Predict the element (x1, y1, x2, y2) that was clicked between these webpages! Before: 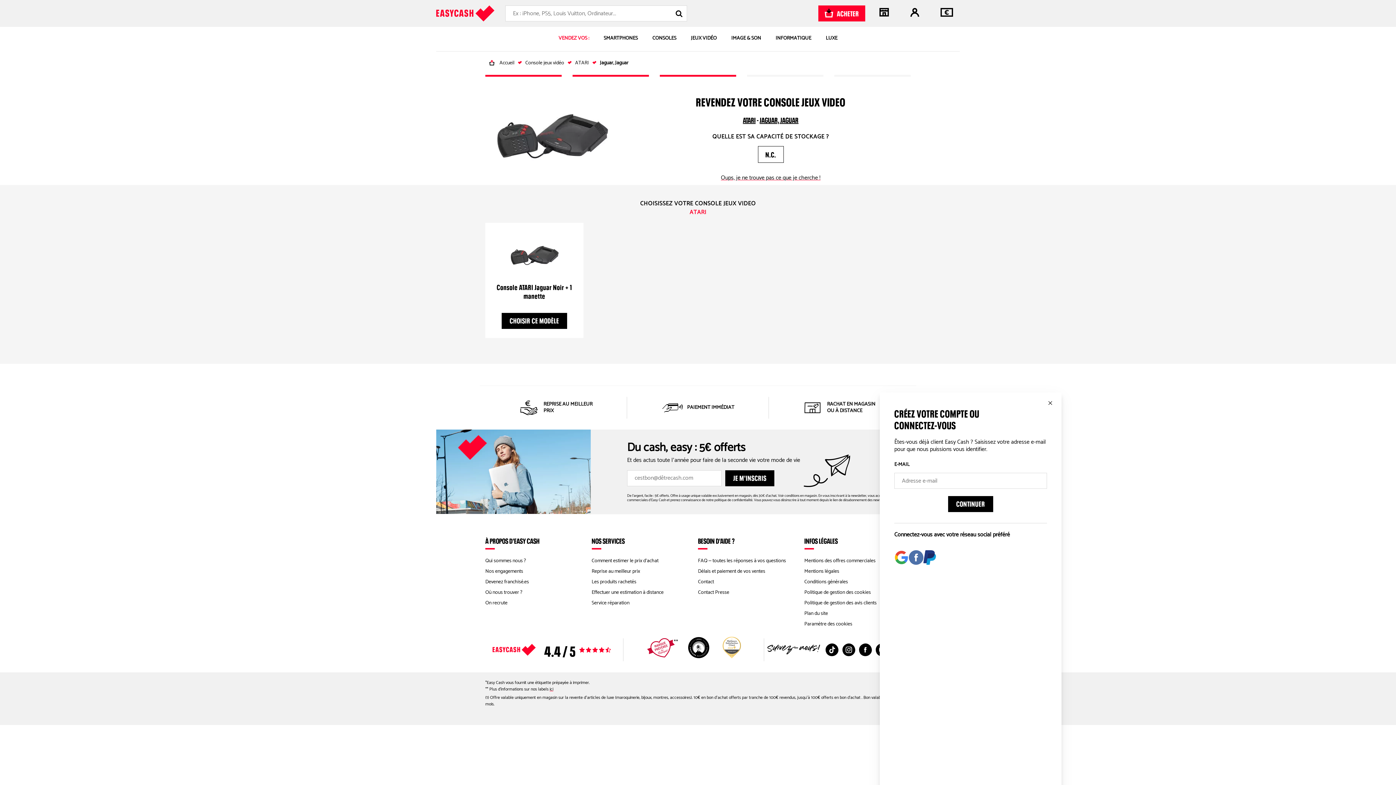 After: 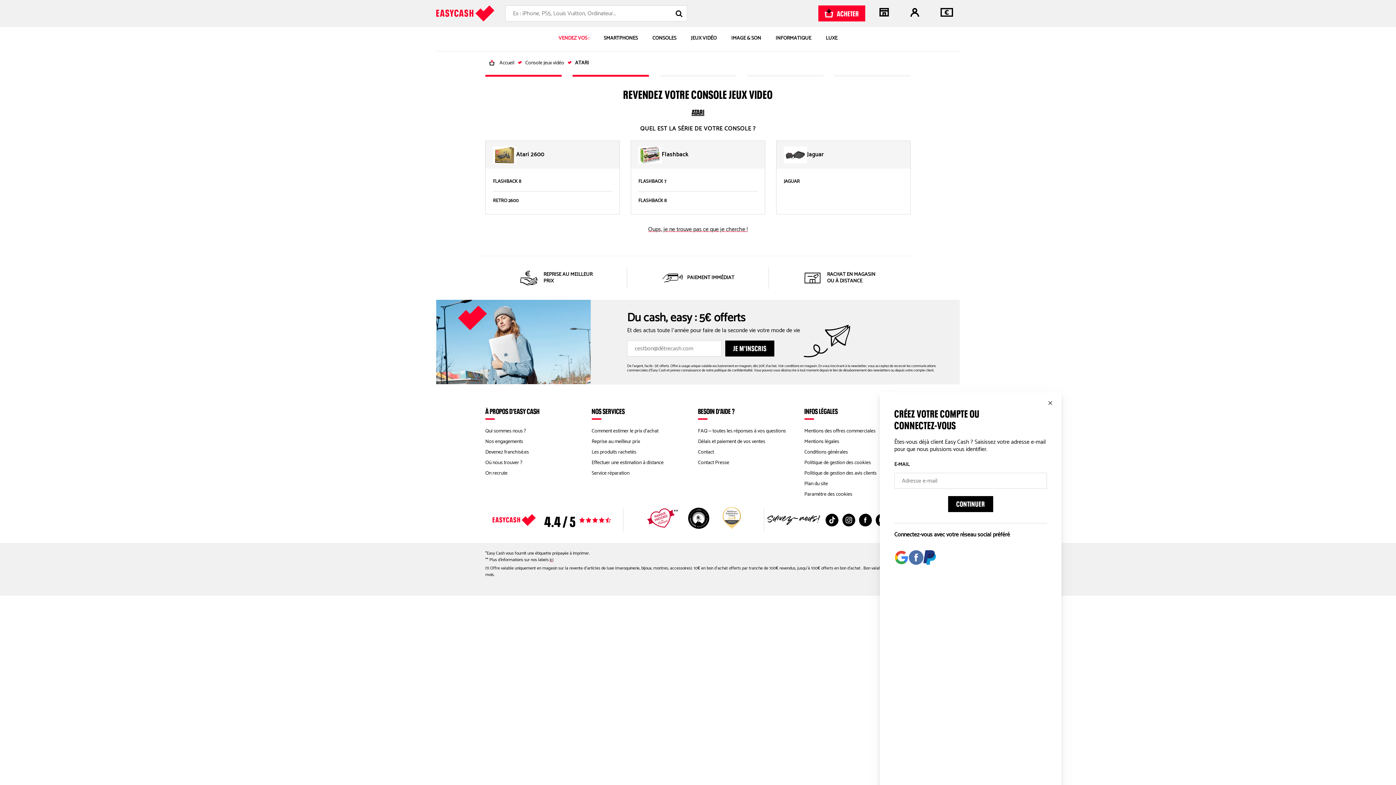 Action: label: JAGUAR, JAGUAR bbox: (759, 113, 798, 124)